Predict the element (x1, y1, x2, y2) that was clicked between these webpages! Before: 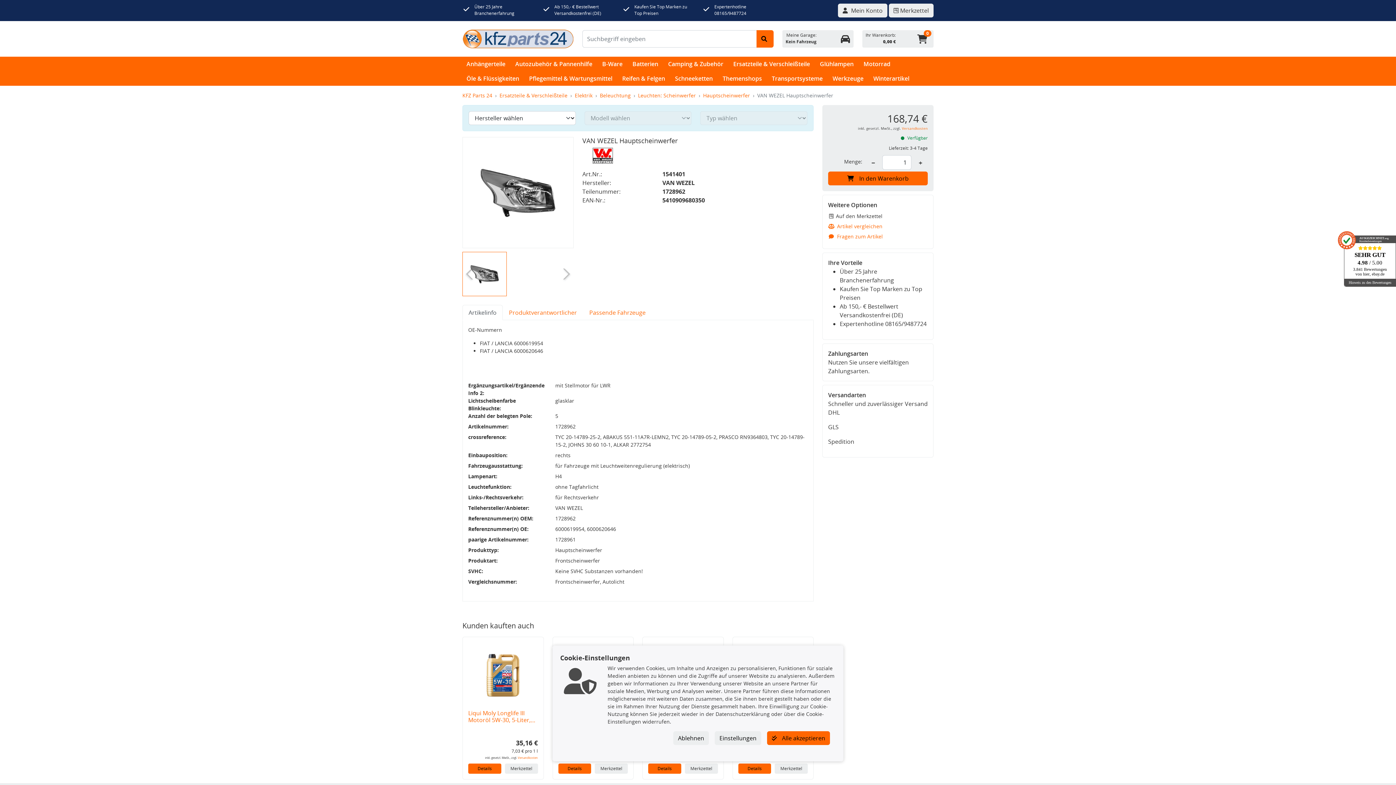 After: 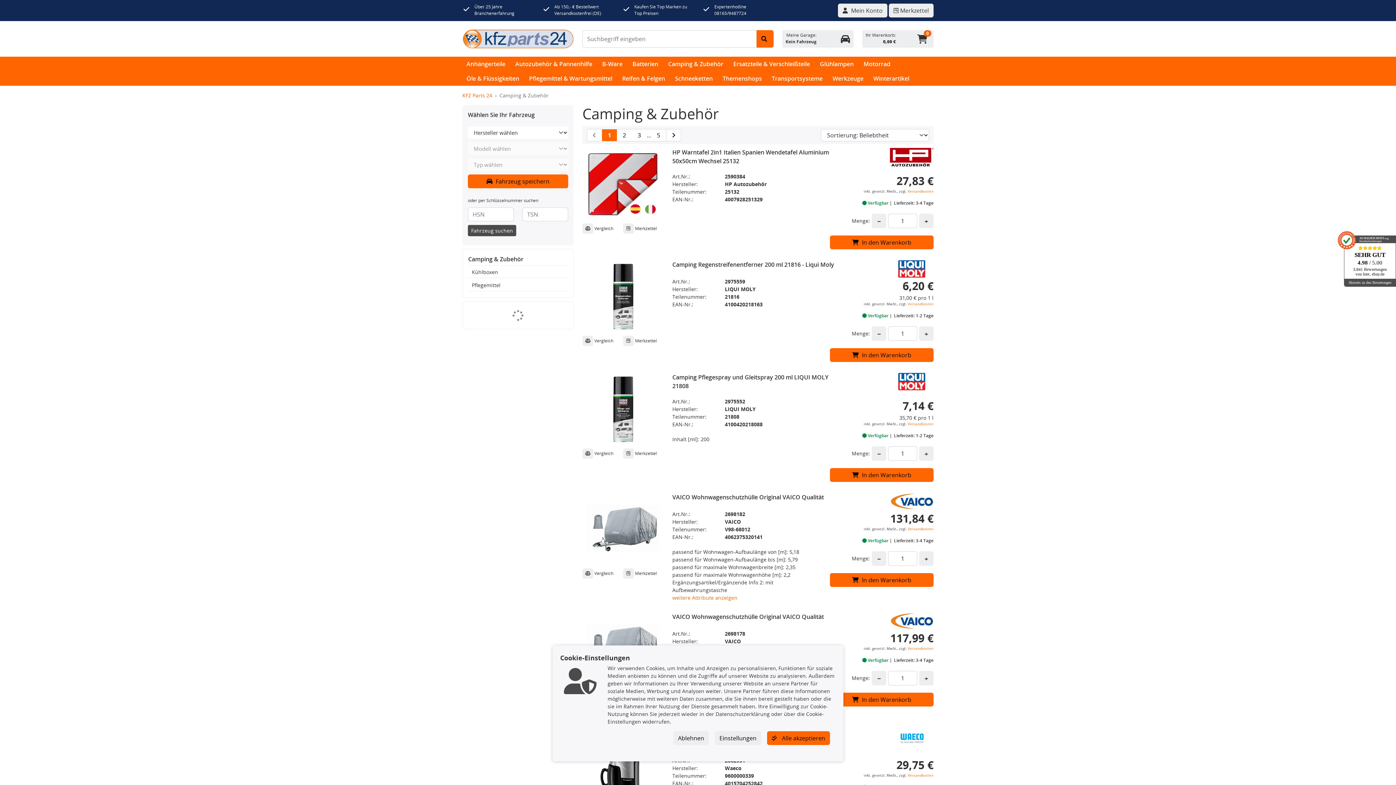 Action: bbox: (664, 56, 727, 71) label: Camping & Zubehör